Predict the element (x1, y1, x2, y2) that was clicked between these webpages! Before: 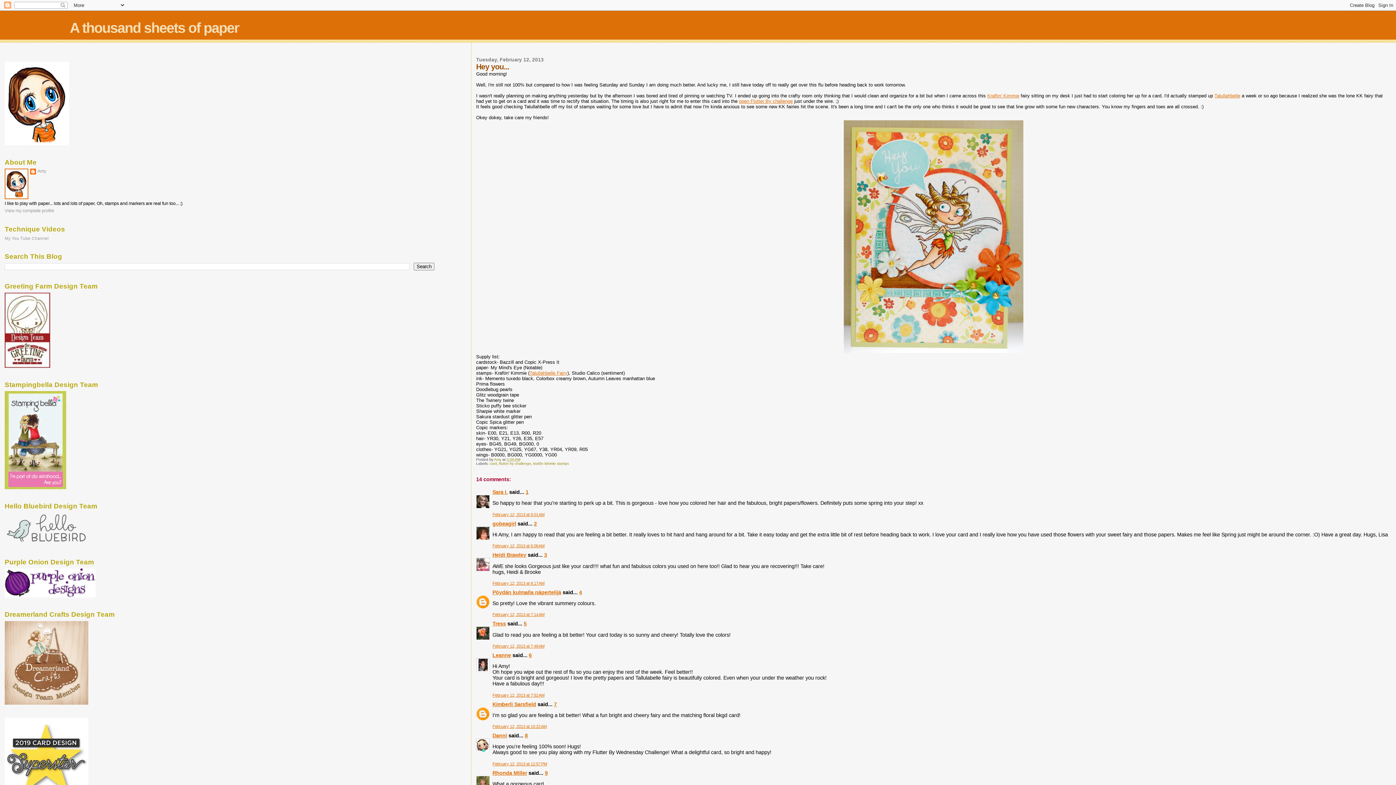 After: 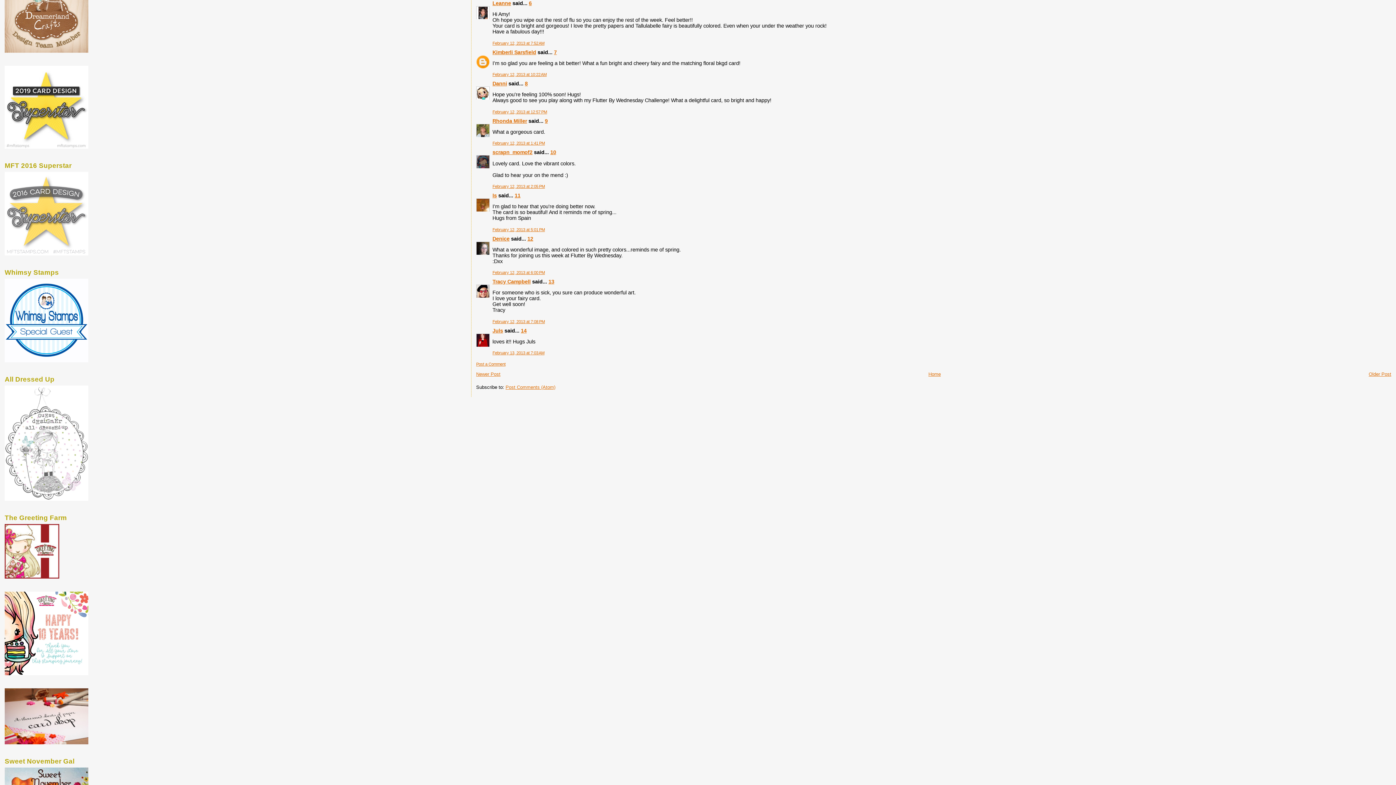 Action: bbox: (529, 652, 531, 658) label: 6